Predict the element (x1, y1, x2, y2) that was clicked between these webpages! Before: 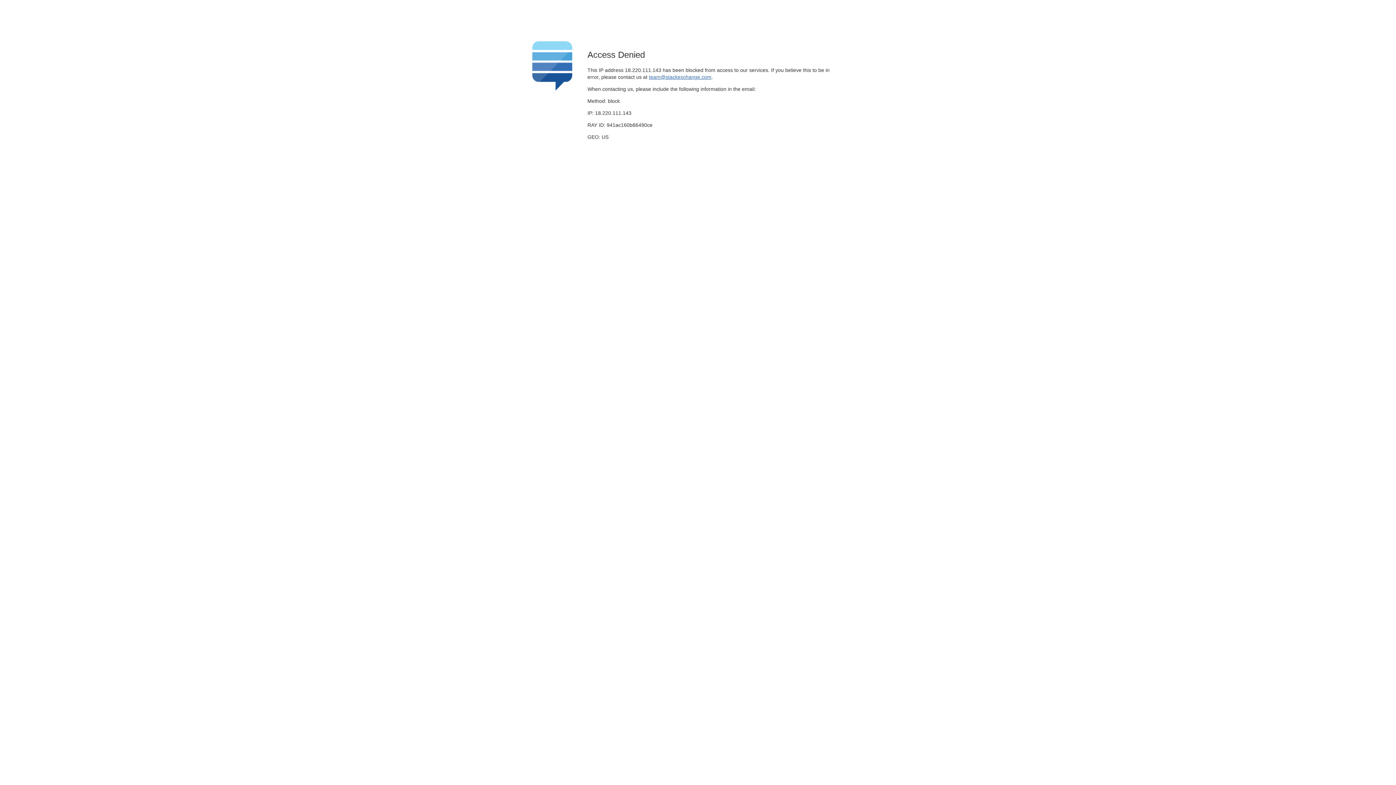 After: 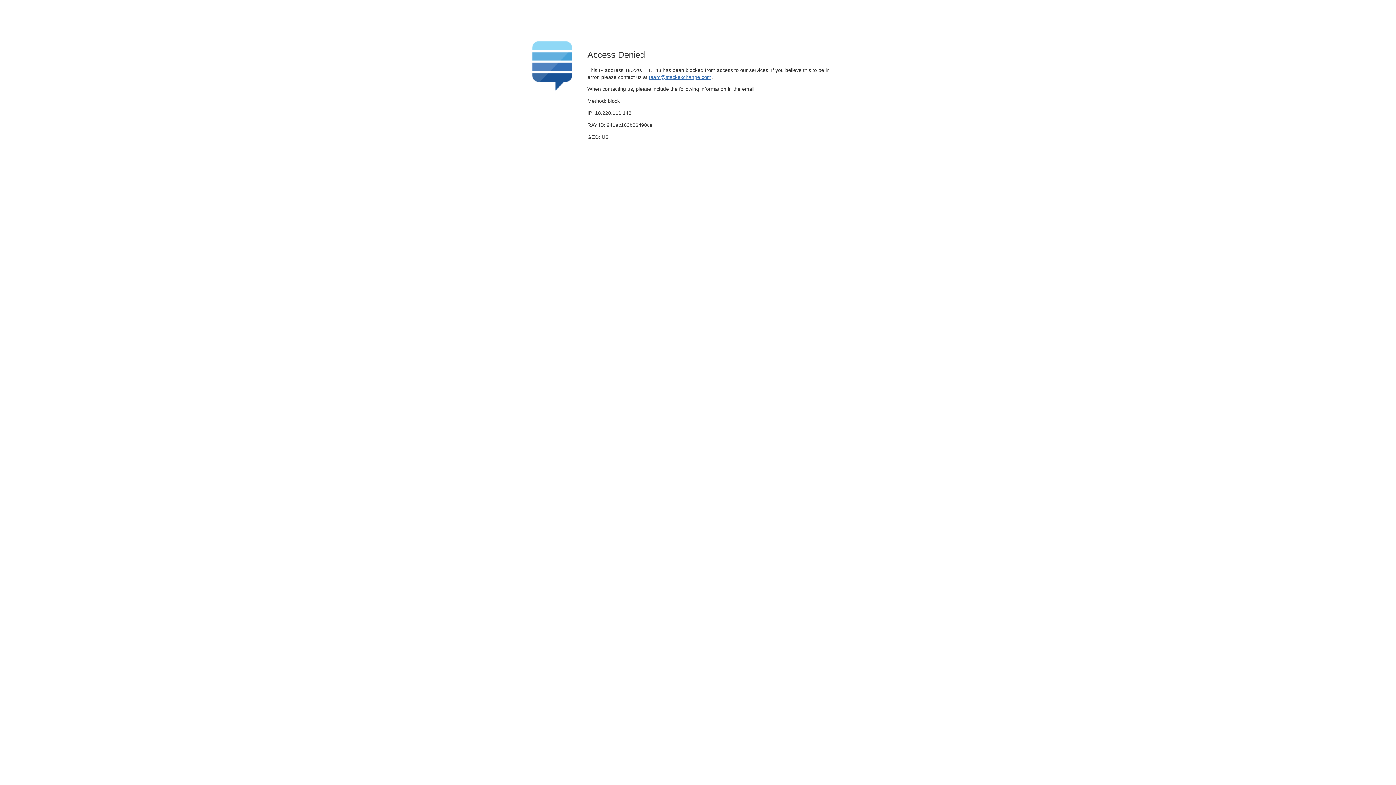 Action: label: team@stackexchange.com bbox: (649, 74, 711, 79)